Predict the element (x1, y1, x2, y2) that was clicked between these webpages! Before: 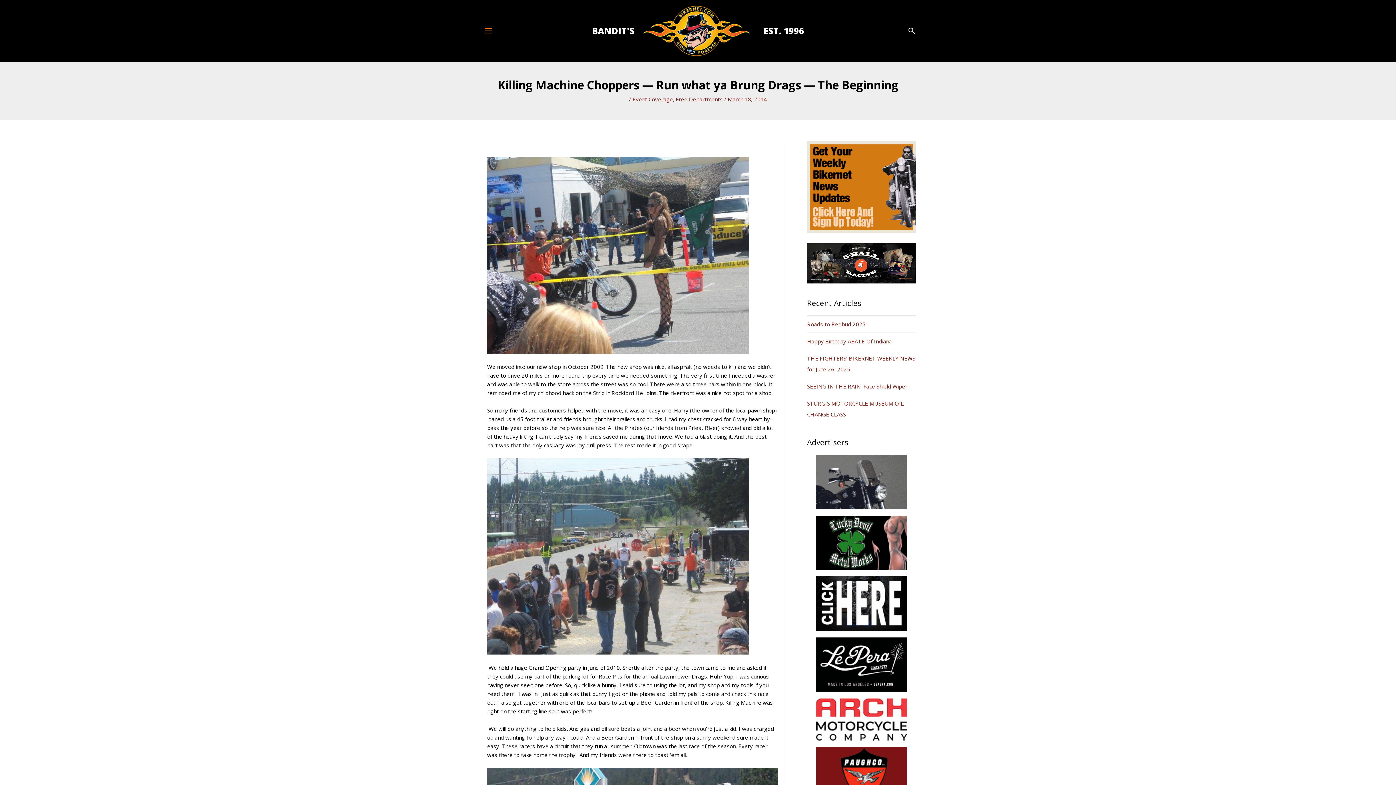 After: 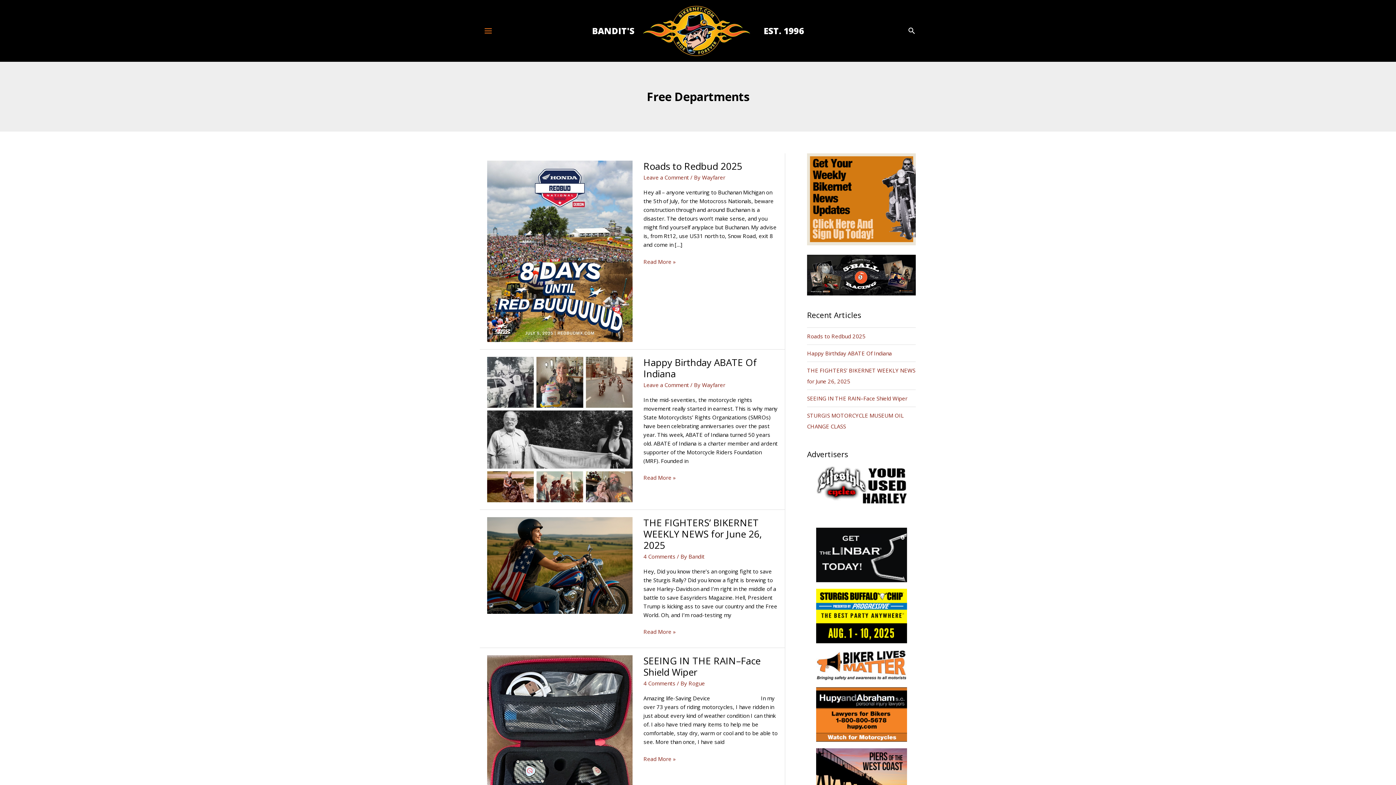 Action: bbox: (676, 95, 722, 103) label: Free Departments